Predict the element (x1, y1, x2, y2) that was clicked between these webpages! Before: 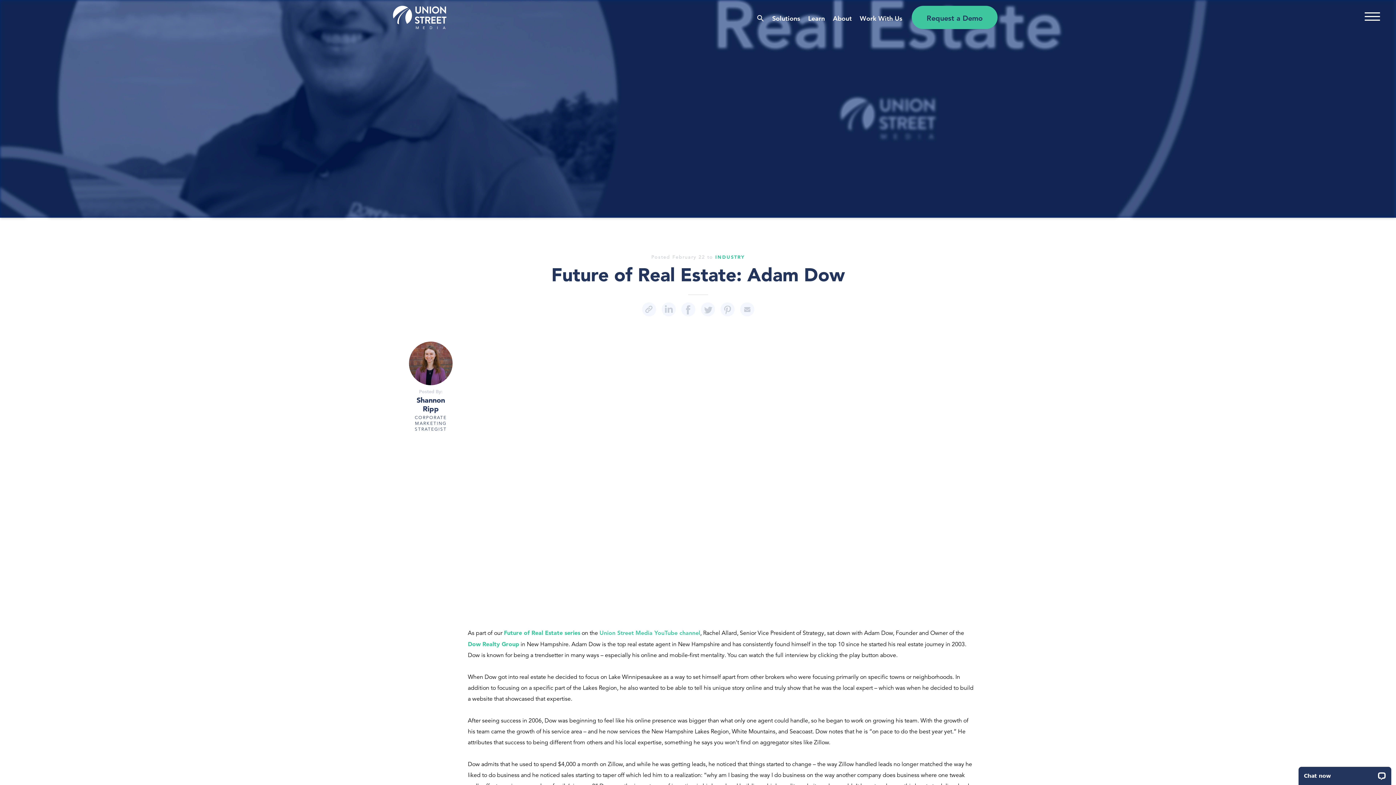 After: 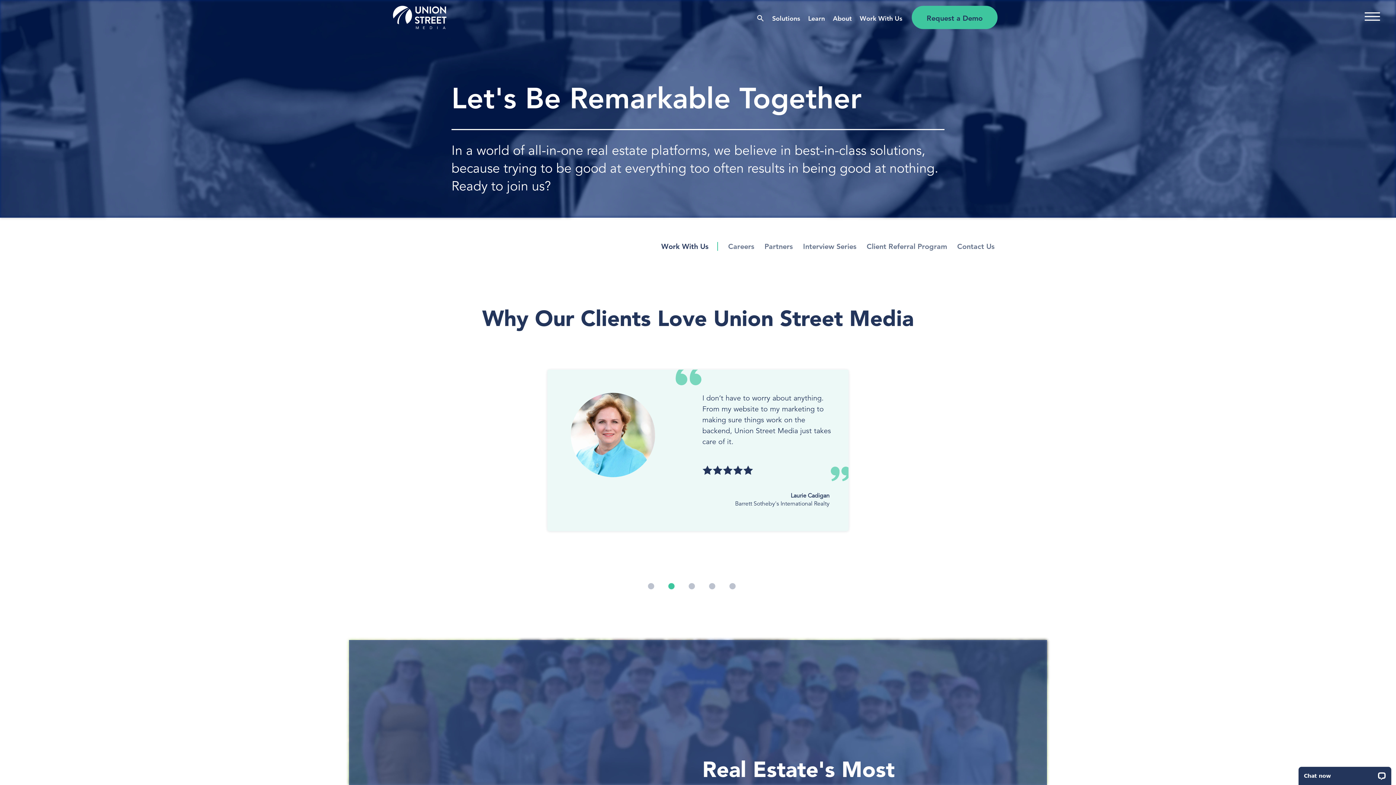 Action: bbox: (856, 6, 906, 30) label: Work With Us